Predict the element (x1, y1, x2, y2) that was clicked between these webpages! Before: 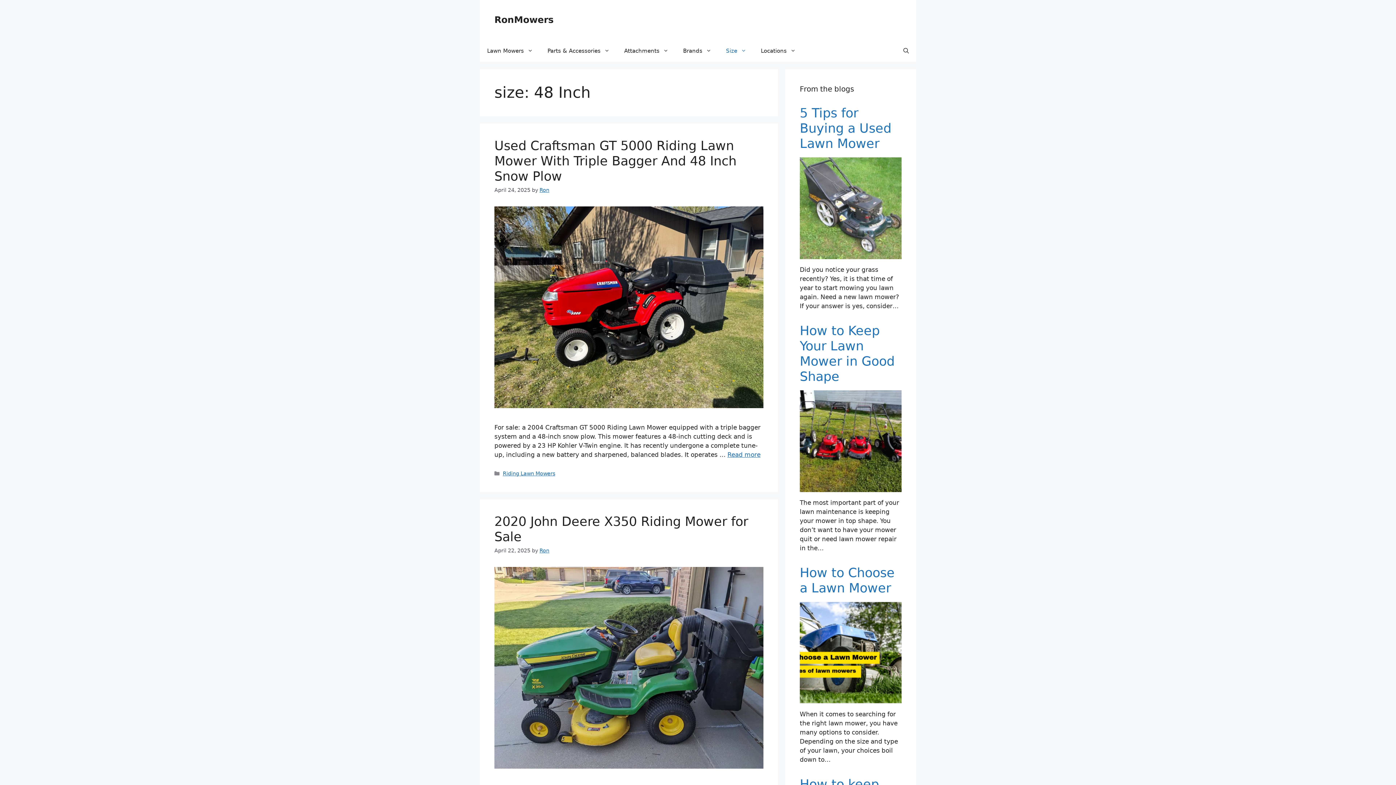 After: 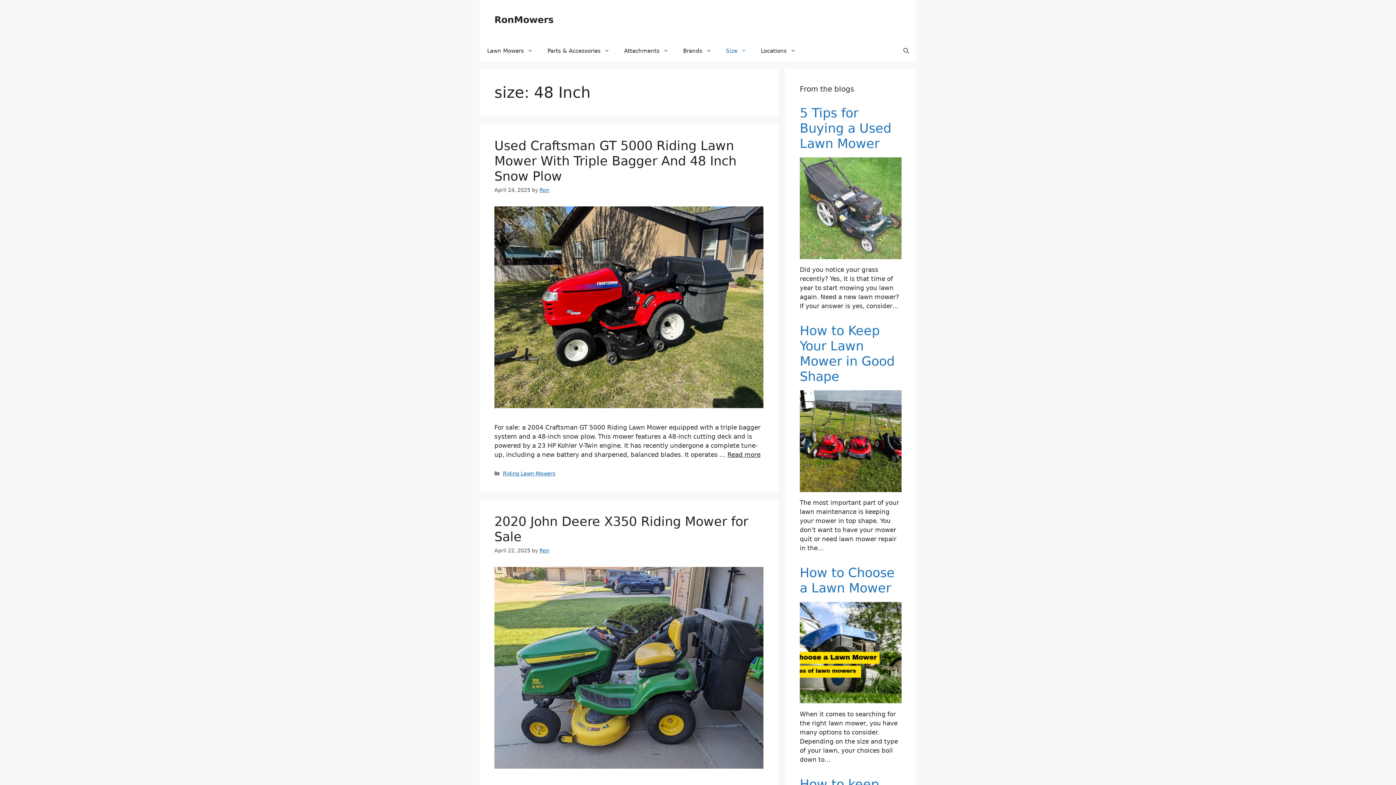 Action: label: Read more about Used Craftsman GT 5000 Riding Lawn Mower With Triple Bagger And 48 Inch Snow Plow bbox: (727, 451, 760, 458)